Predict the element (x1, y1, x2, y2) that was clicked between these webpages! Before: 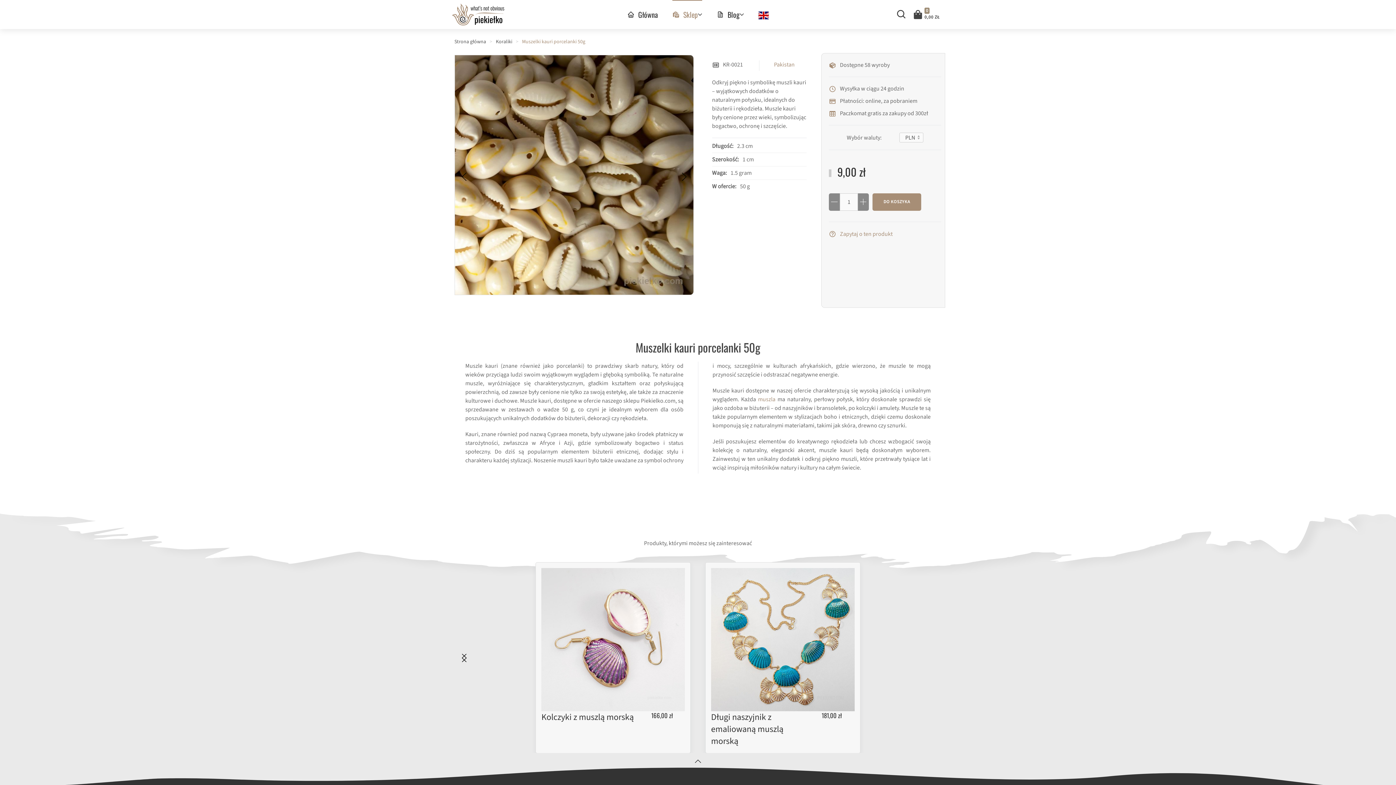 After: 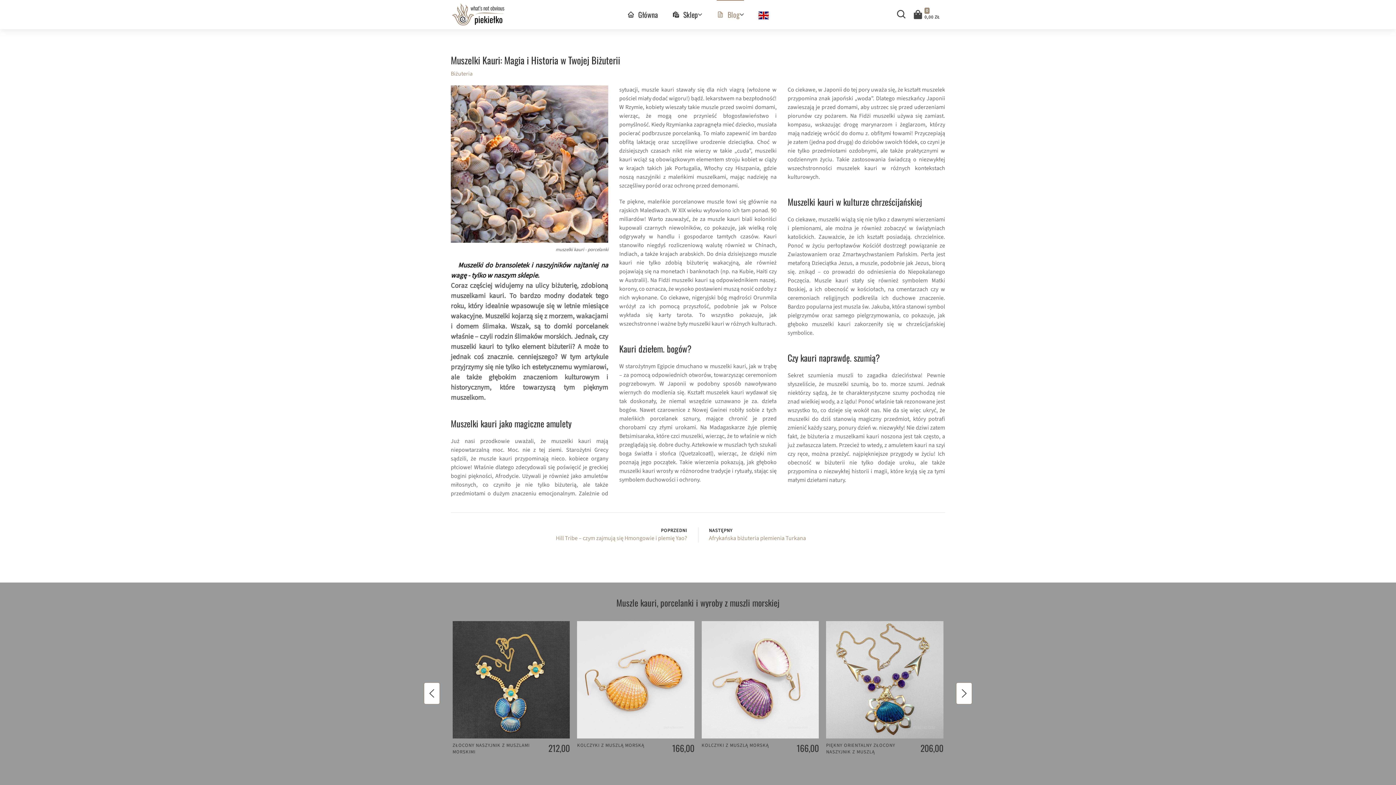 Action: bbox: (758, 395, 775, 403) label: muszla